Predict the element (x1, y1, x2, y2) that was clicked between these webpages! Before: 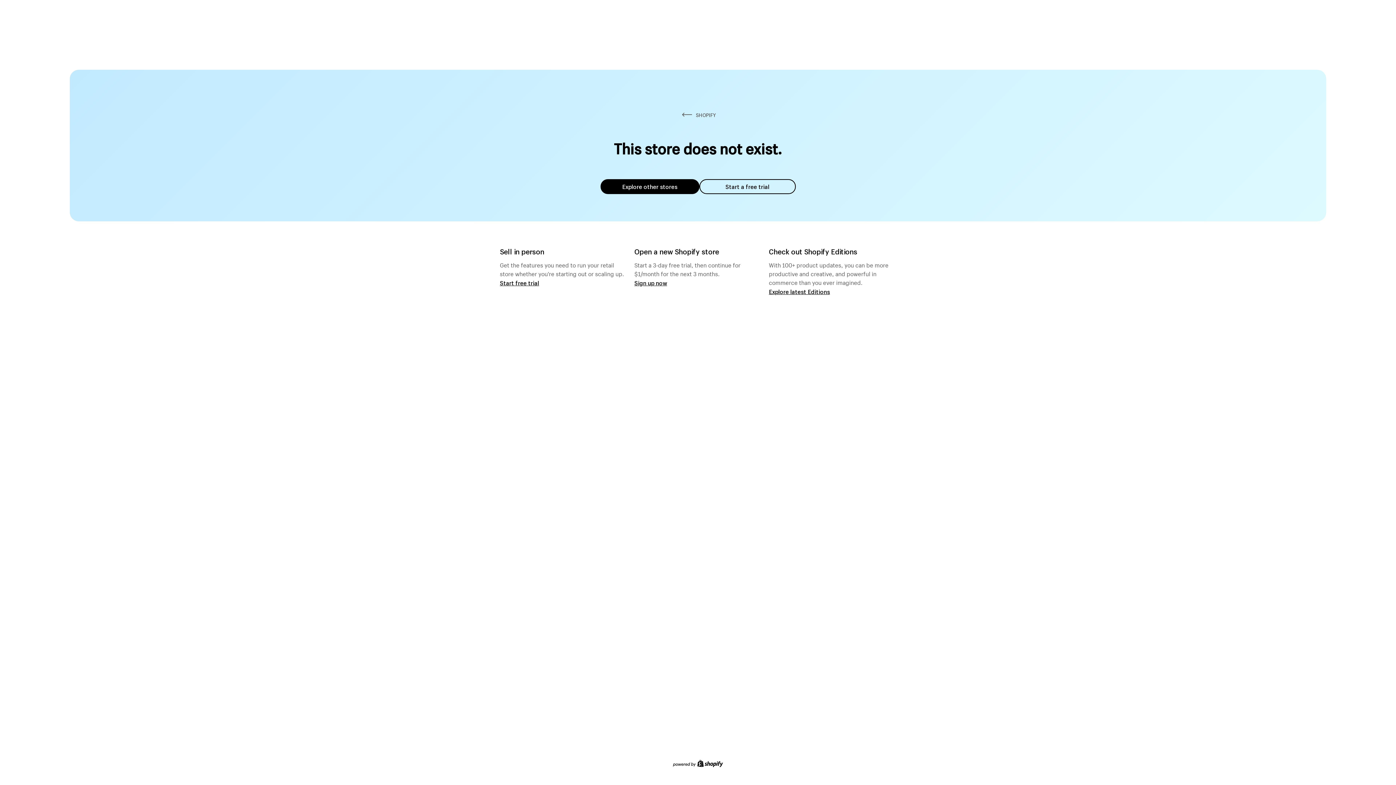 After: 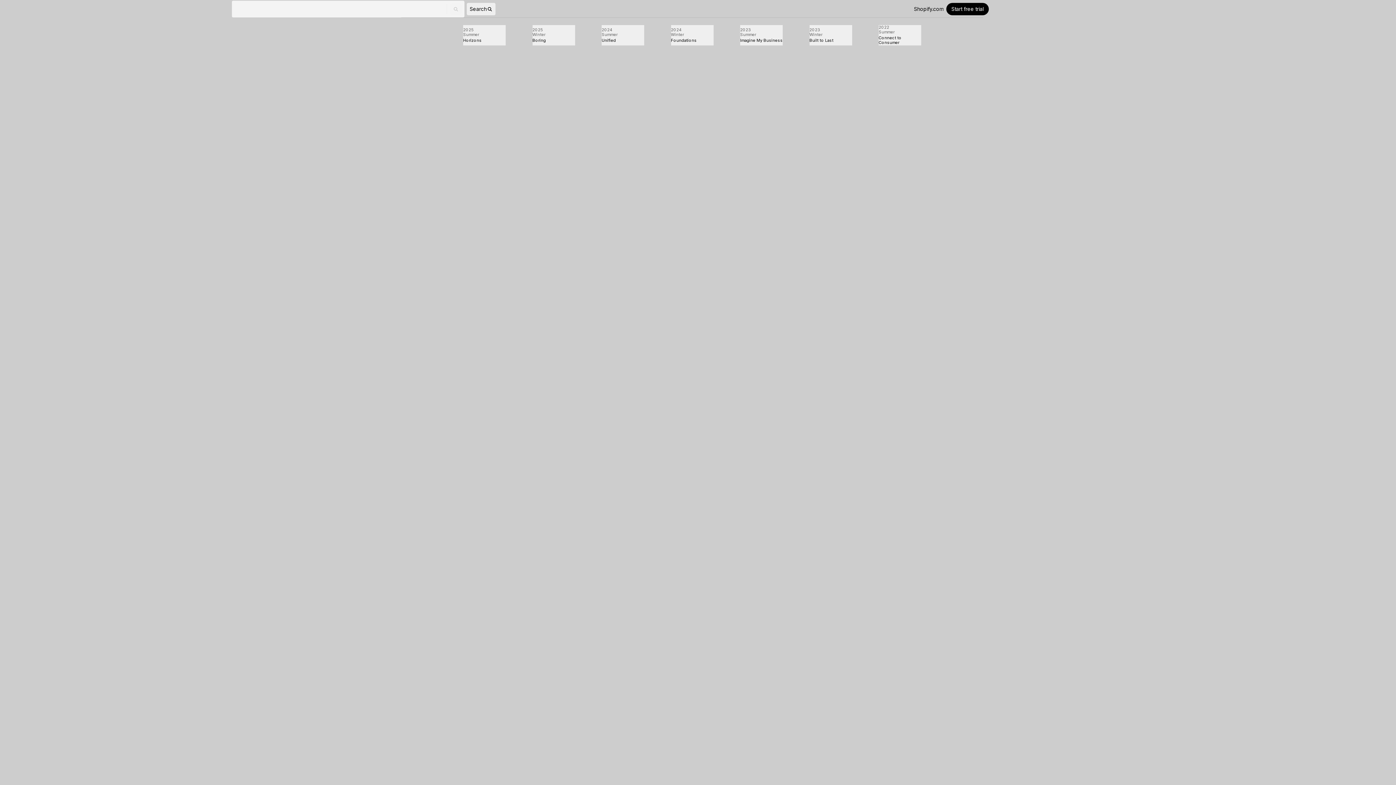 Action: bbox: (769, 287, 830, 295) label: Explore latest Editions